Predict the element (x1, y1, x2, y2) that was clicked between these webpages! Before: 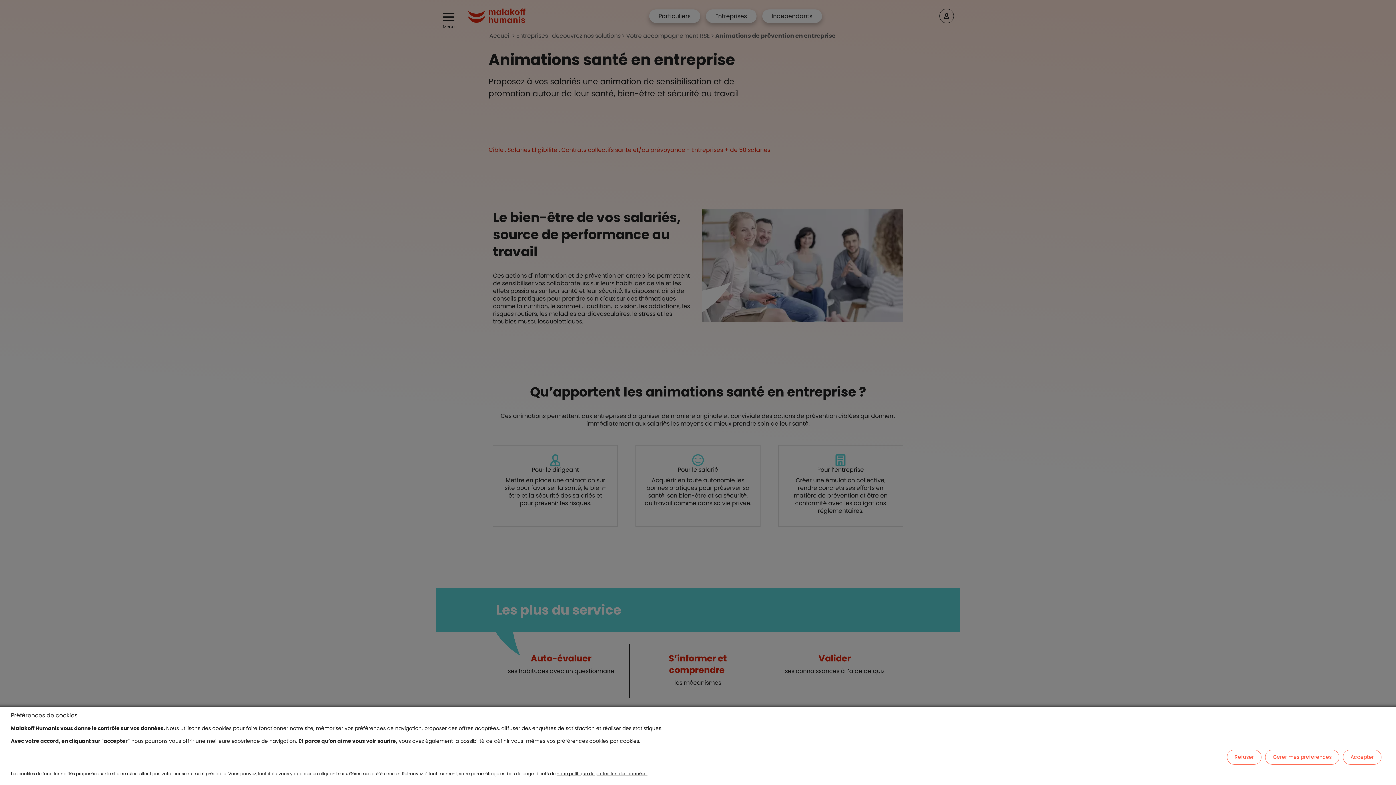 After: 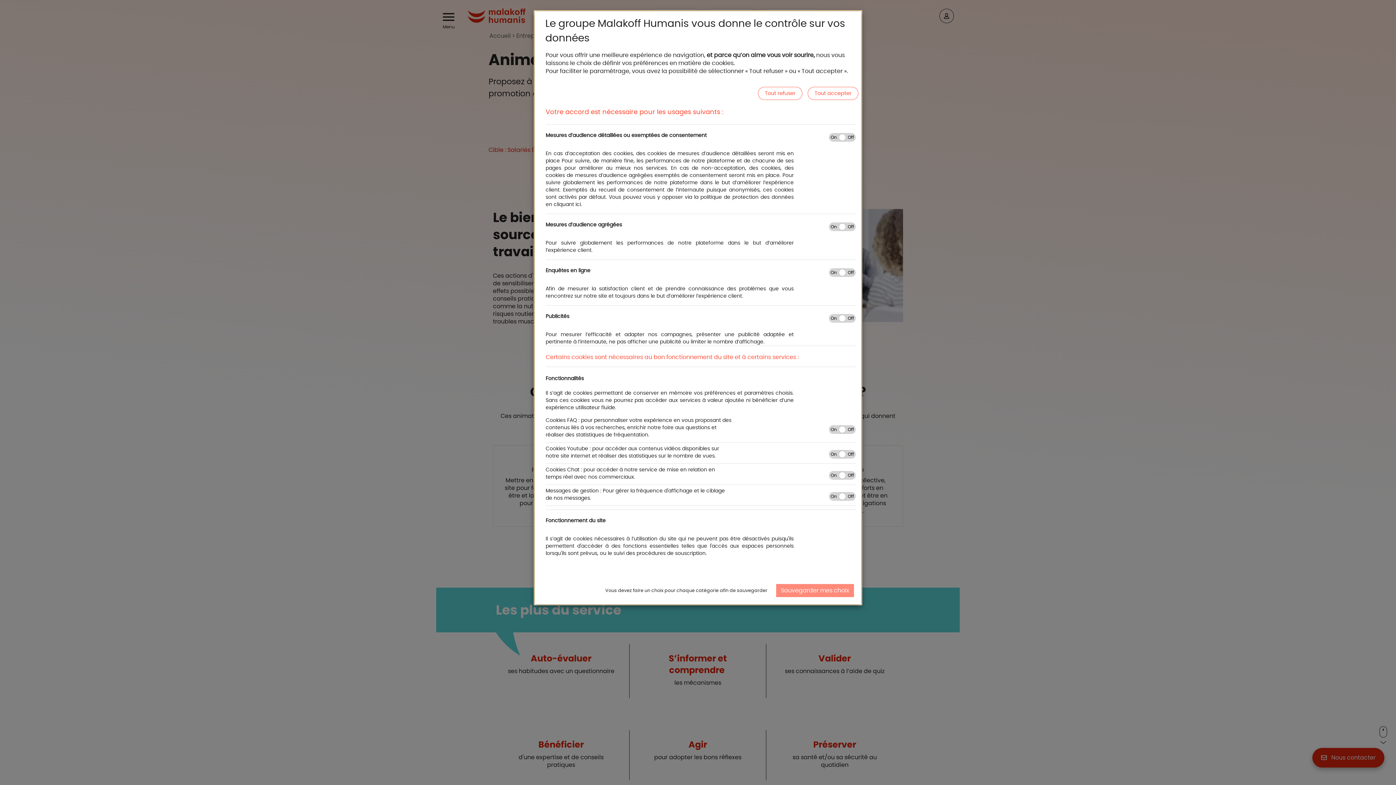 Action: label: Gérer mes préférences bbox: (1265, 750, 1339, 765)